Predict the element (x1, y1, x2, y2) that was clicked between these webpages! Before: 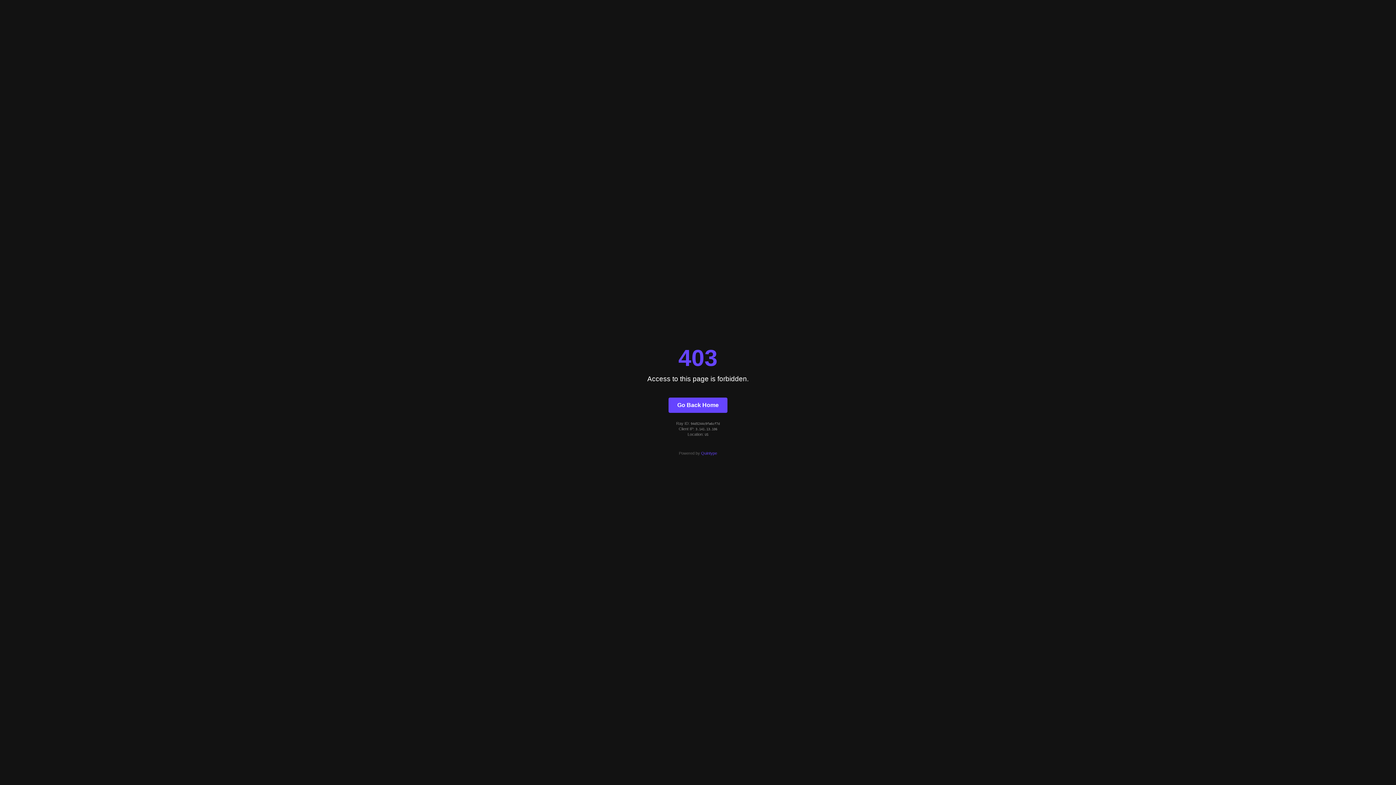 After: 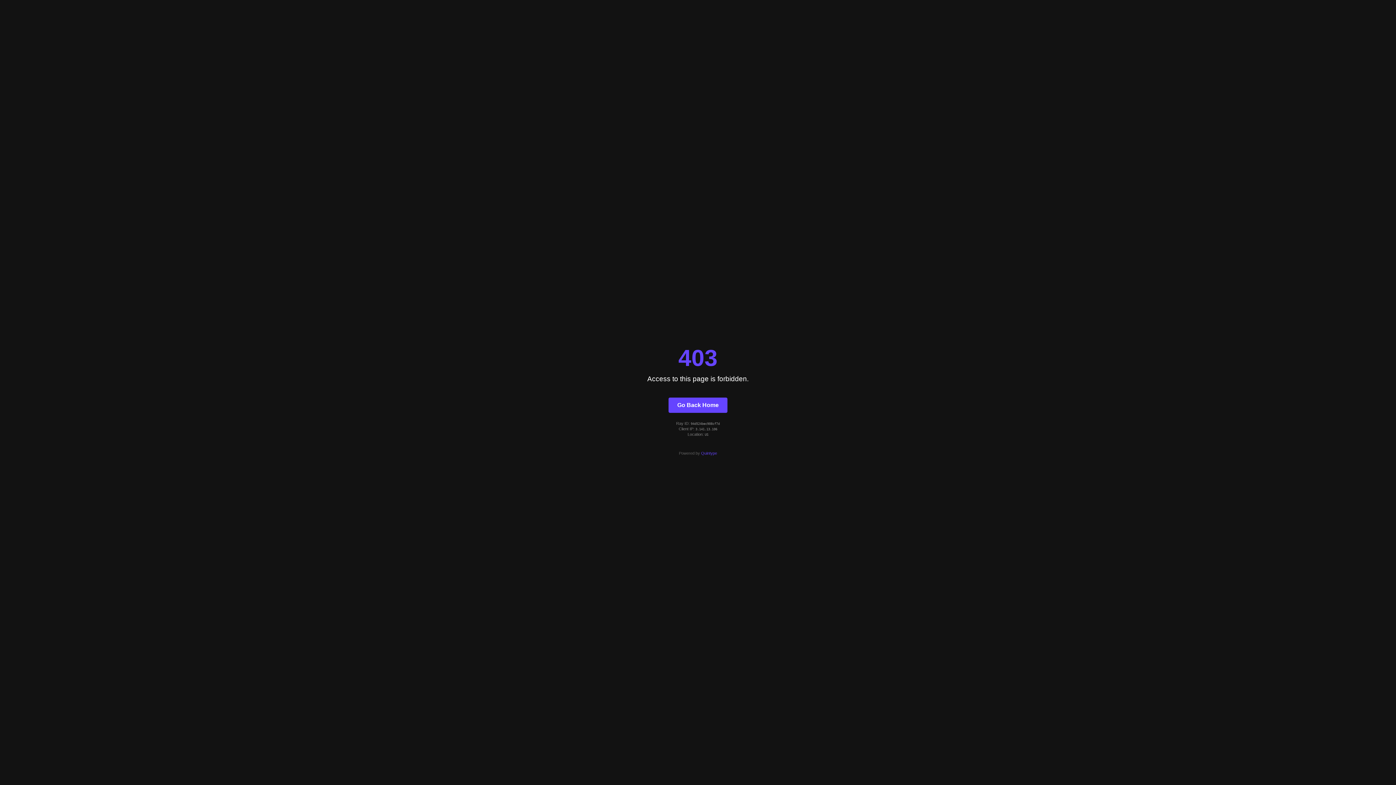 Action: bbox: (668, 397, 727, 412) label: Go Back Home